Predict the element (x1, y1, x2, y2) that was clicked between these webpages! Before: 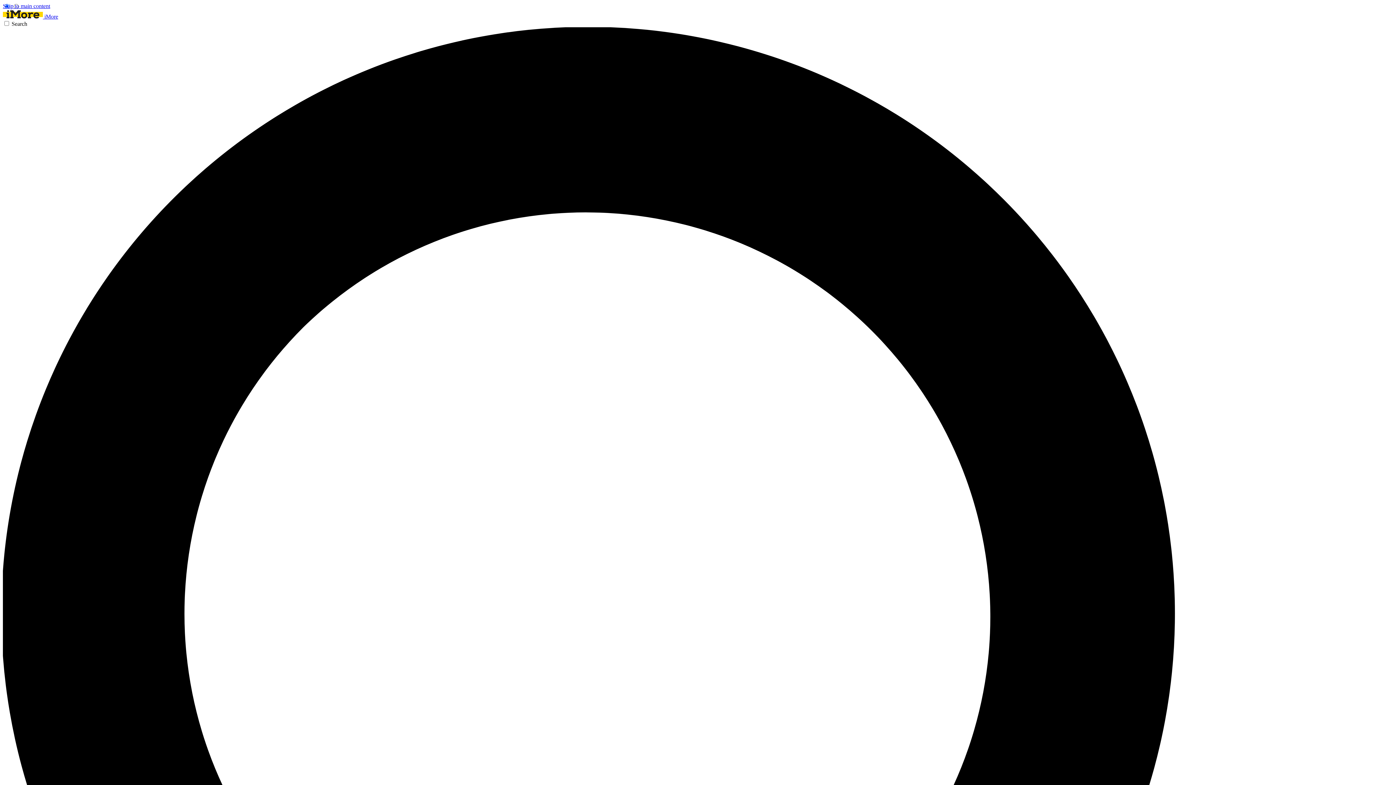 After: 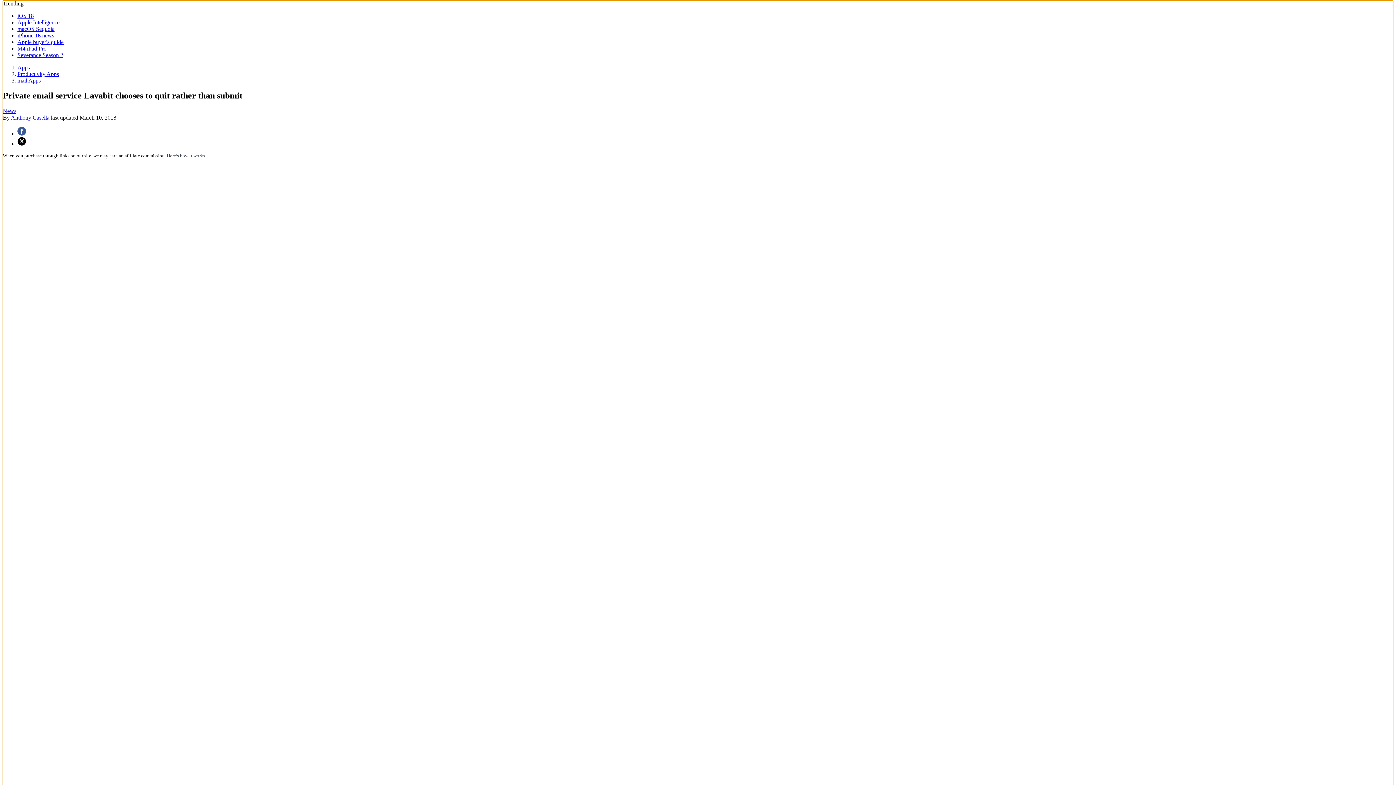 Action: label: Skip to main content bbox: (2, 2, 50, 9)